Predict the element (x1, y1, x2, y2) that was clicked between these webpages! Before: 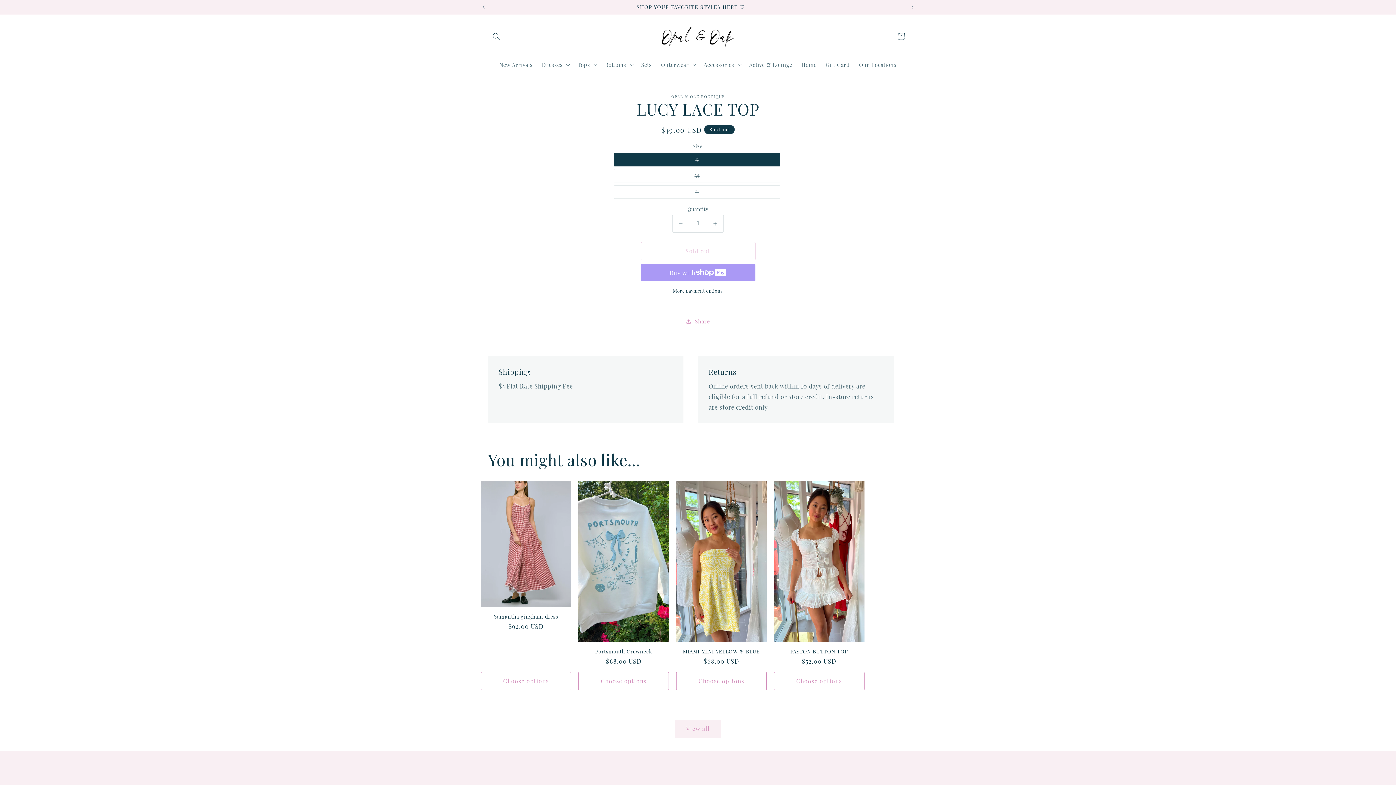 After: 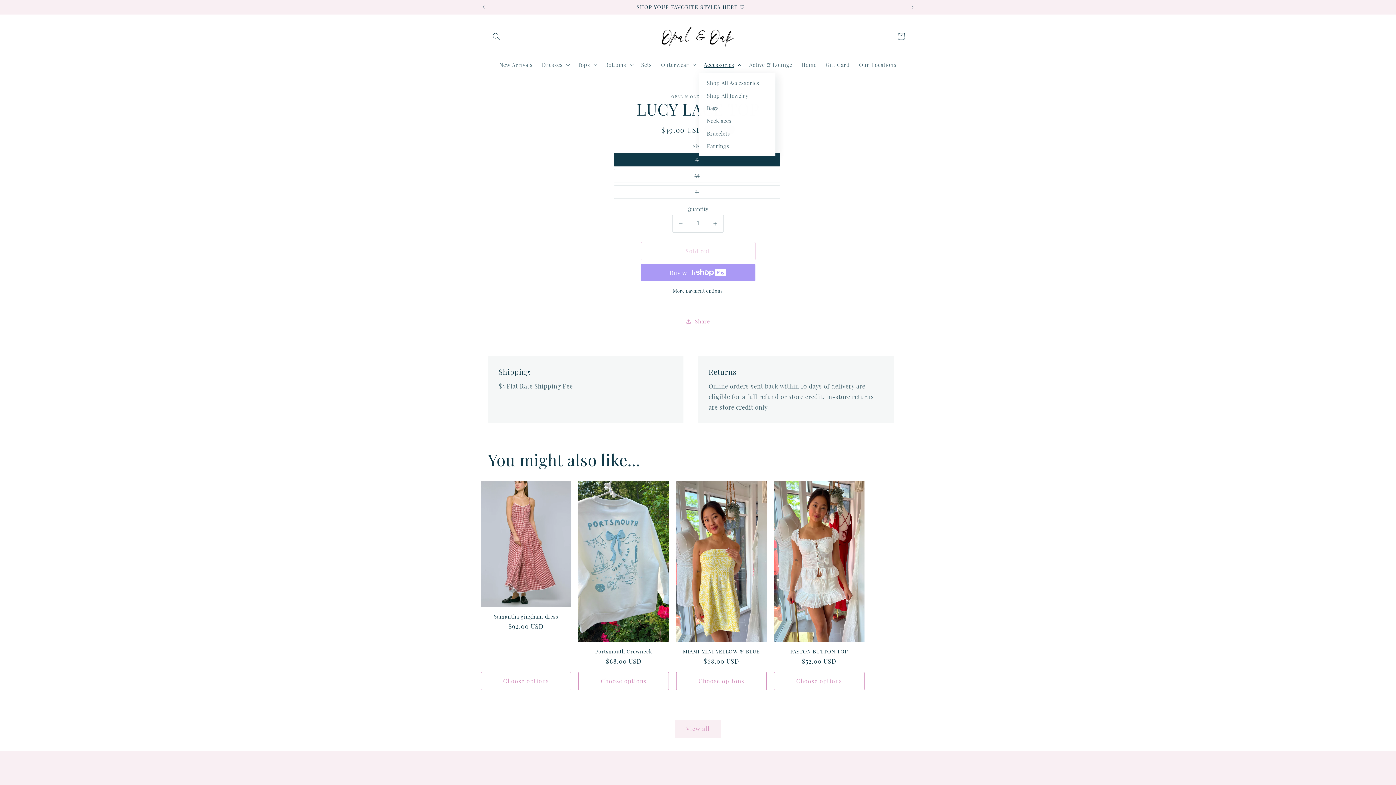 Action: label: Accessories bbox: (699, 56, 744, 72)